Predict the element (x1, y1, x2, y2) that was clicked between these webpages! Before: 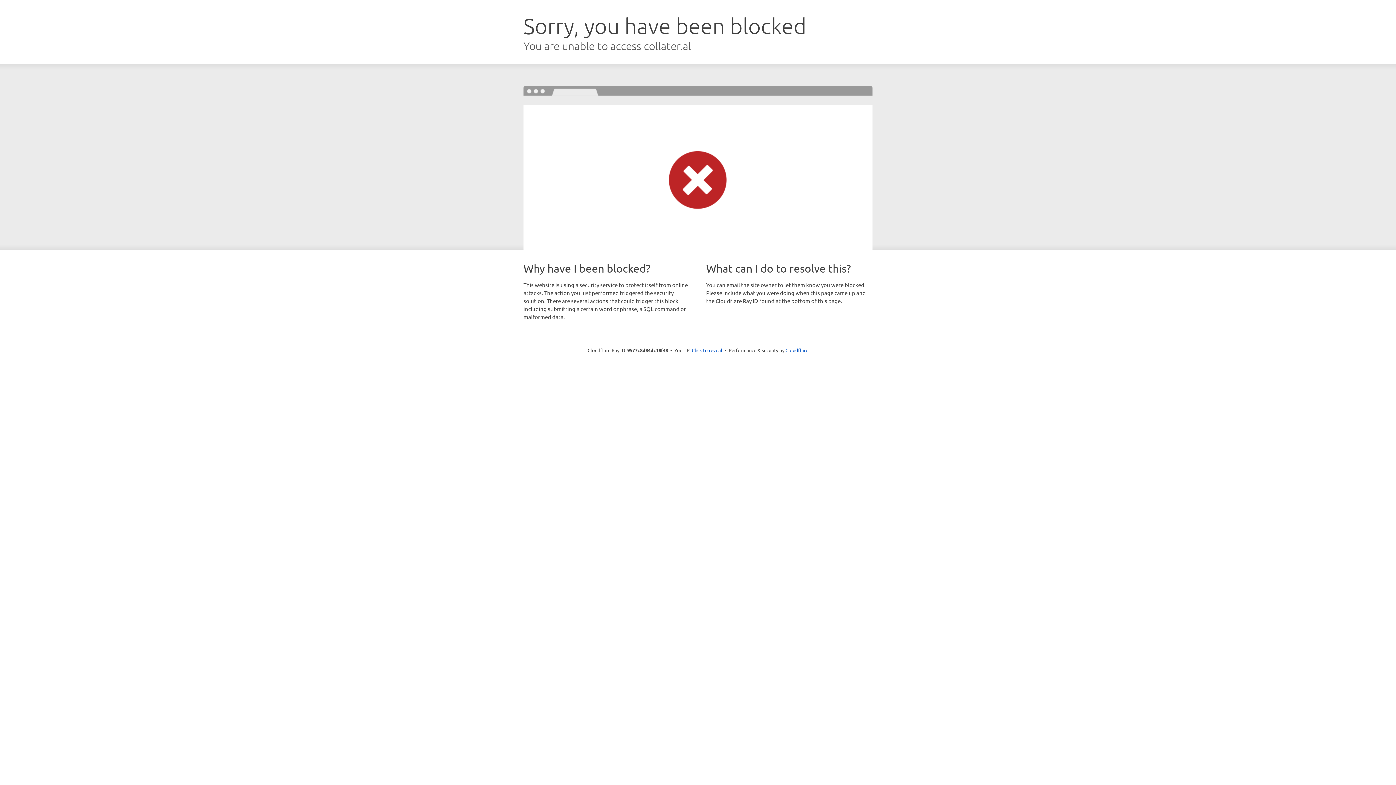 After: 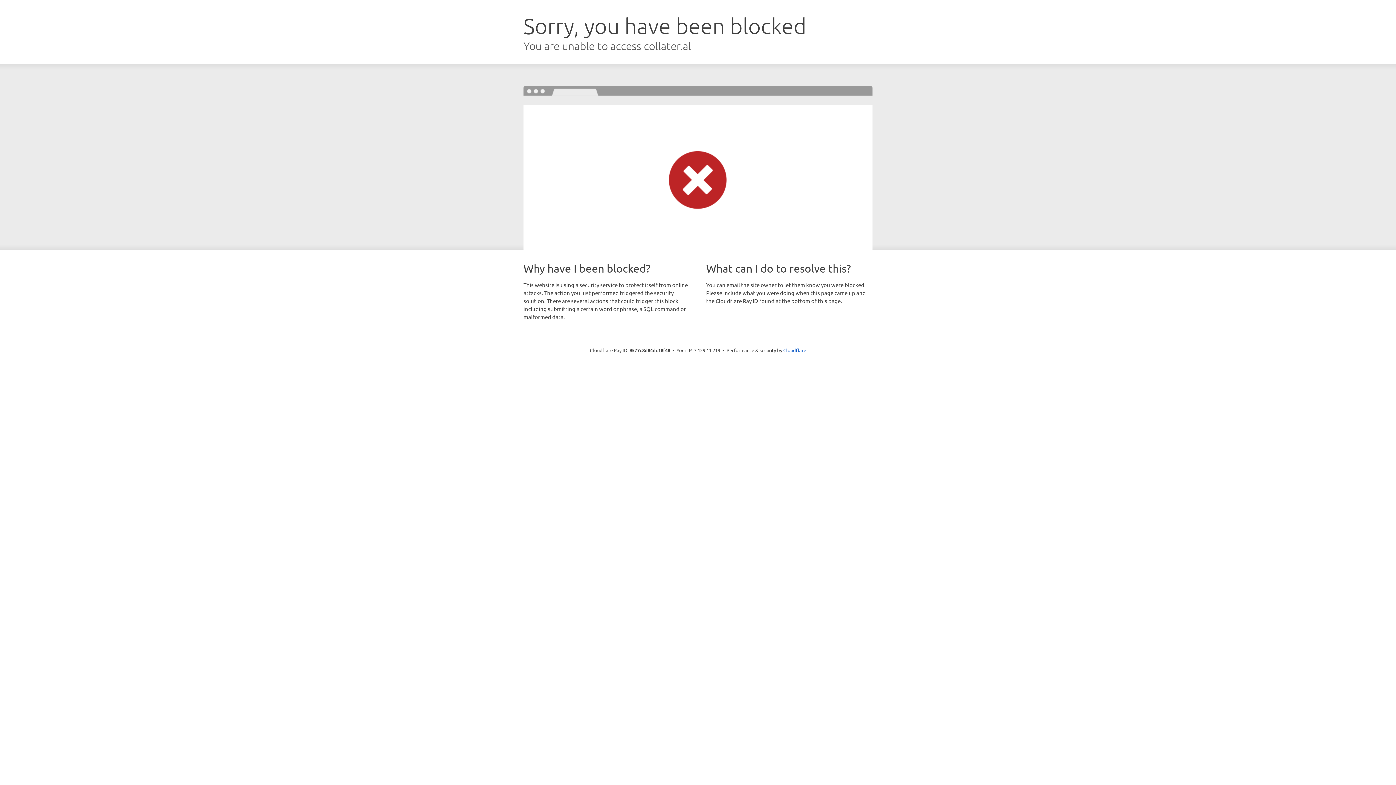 Action: label: Click to reveal bbox: (692, 346, 722, 353)